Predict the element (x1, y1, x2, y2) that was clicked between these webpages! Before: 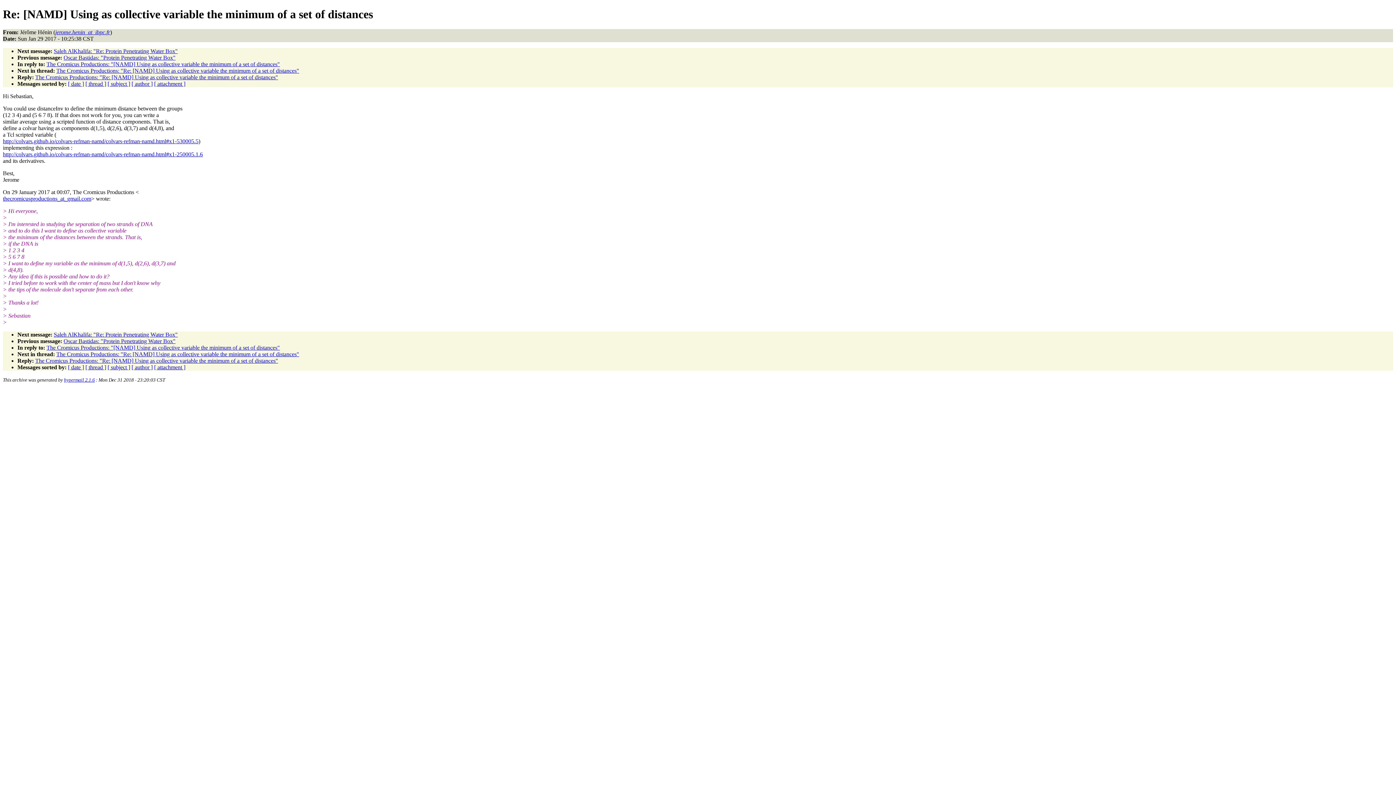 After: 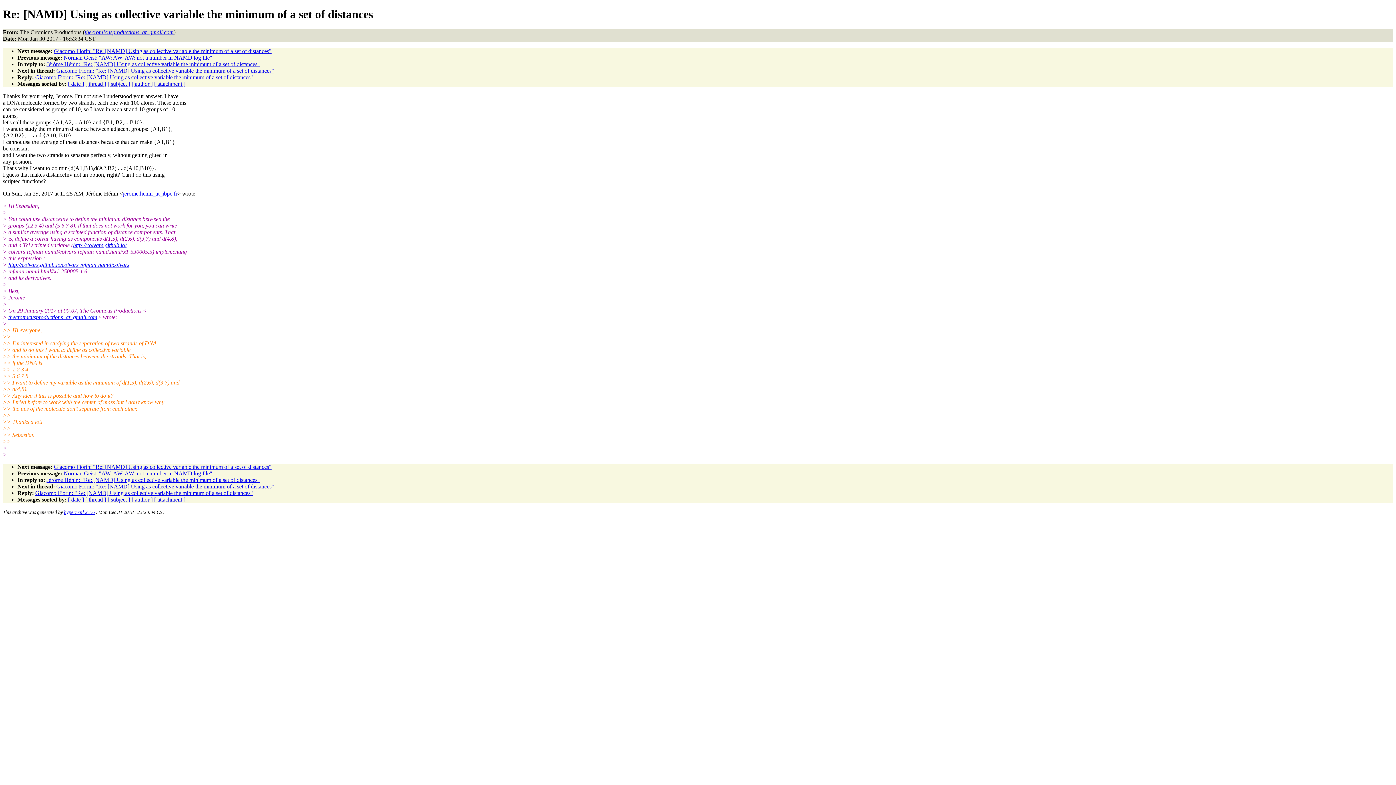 Action: bbox: (35, 74, 278, 80) label: The Cromicus Productions: "Re: [NAMD] Using as collective variable the minimum of a set of distances"